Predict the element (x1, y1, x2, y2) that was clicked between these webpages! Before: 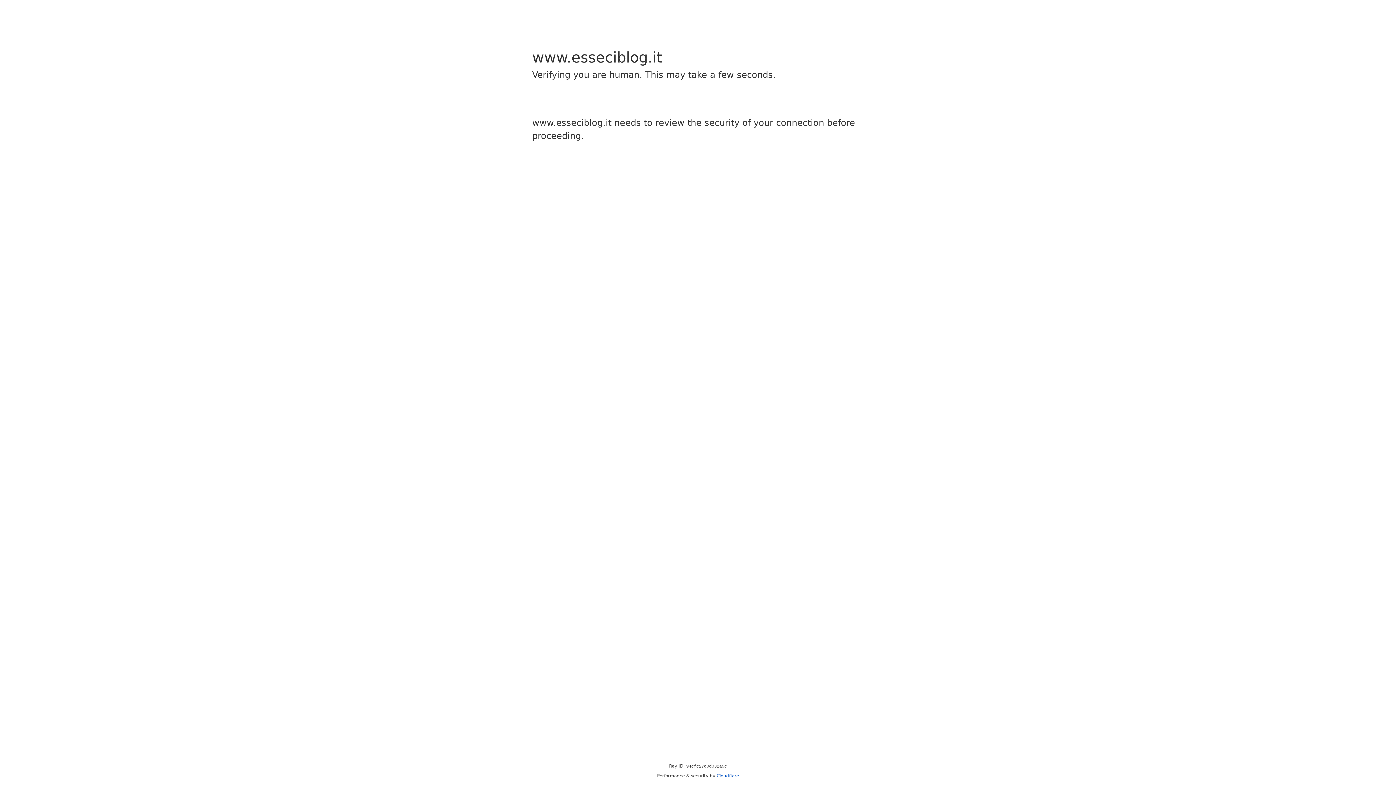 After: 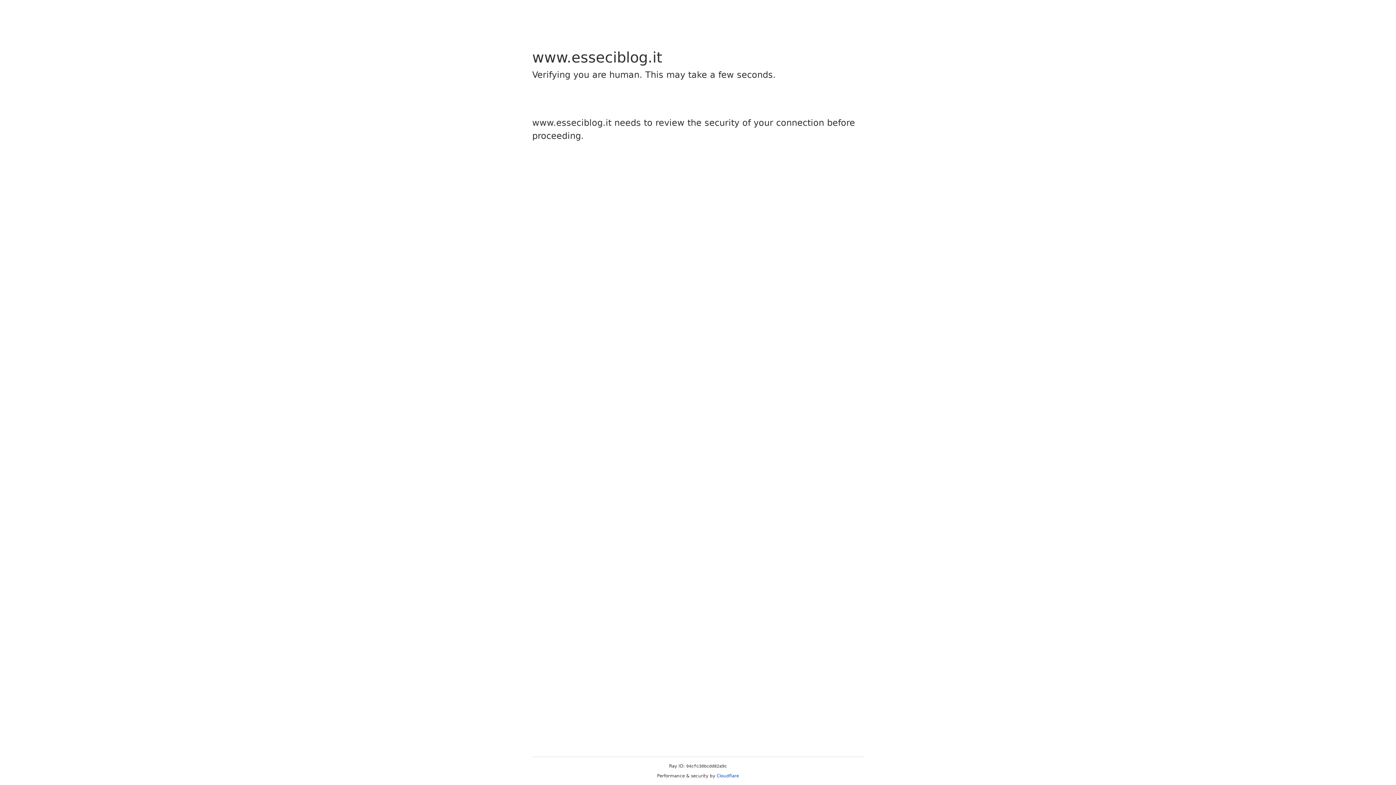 Action: label: Cloudflare bbox: (716, 773, 739, 778)